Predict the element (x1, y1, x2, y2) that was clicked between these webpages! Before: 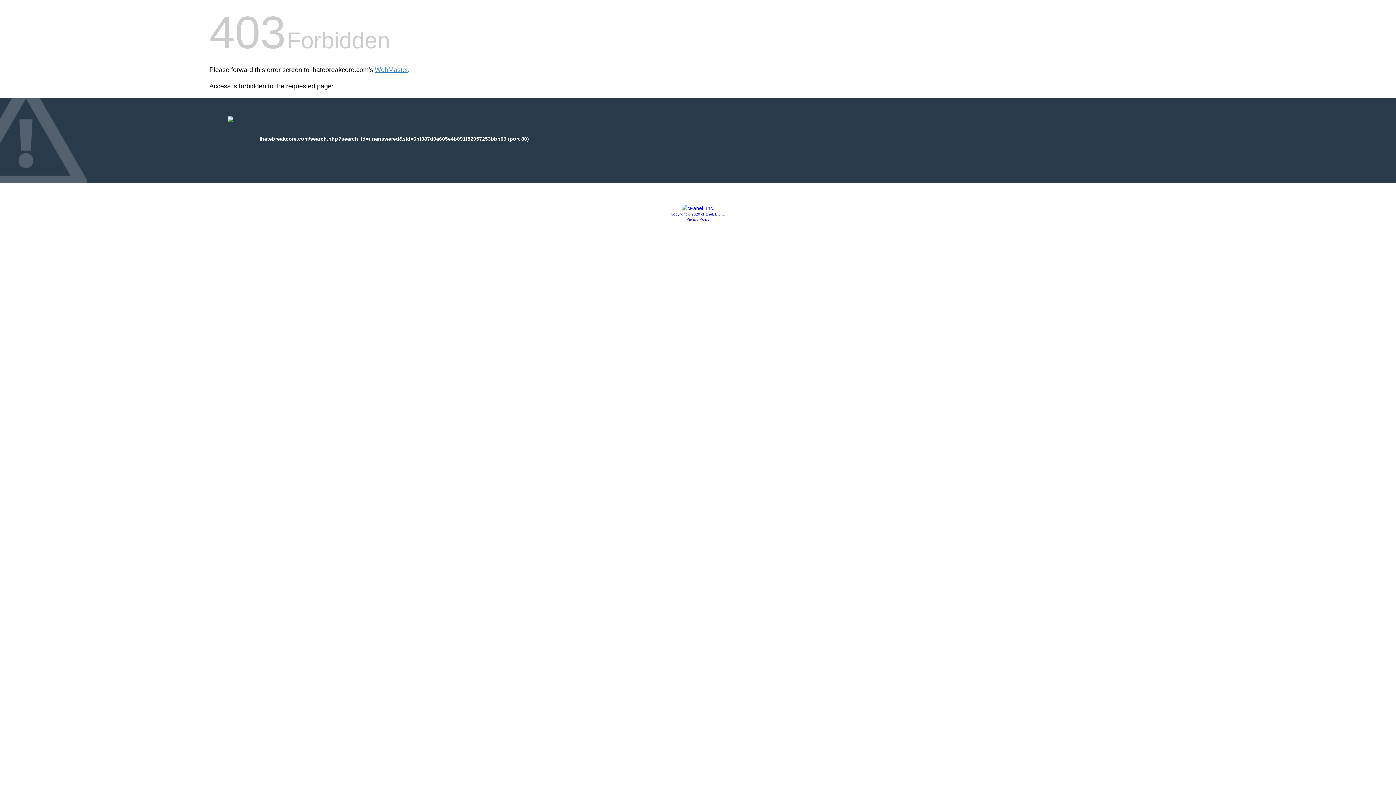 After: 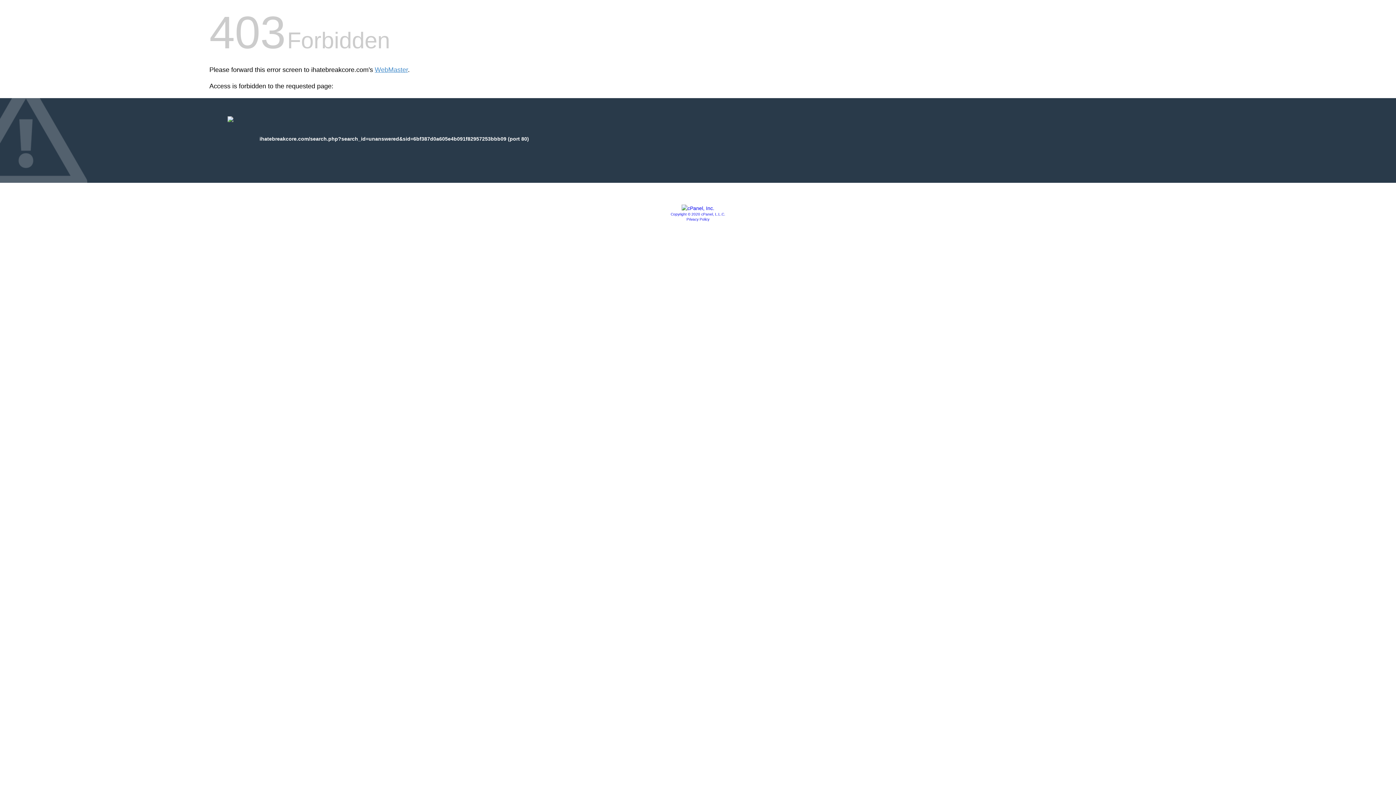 Action: label: Privacy Policy bbox: (686, 217, 709, 221)